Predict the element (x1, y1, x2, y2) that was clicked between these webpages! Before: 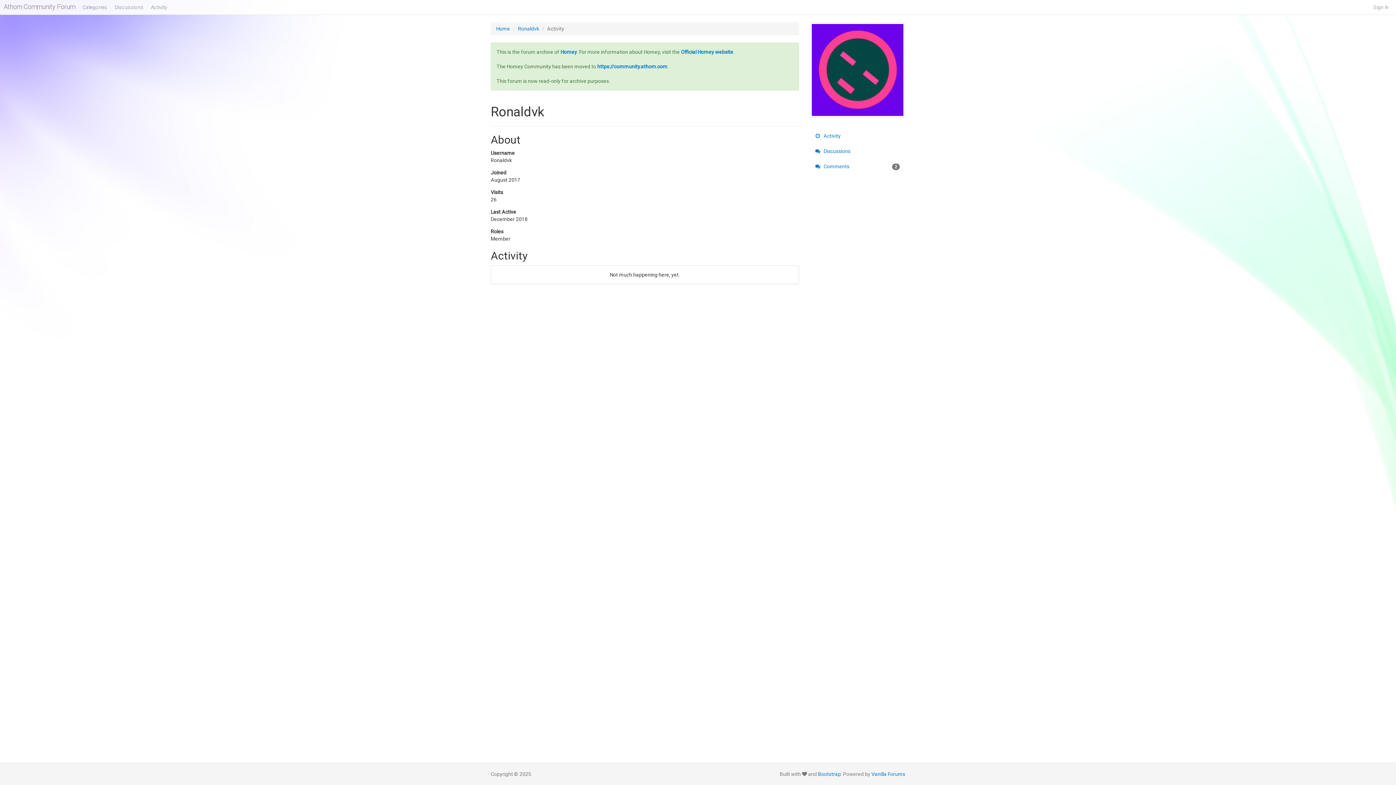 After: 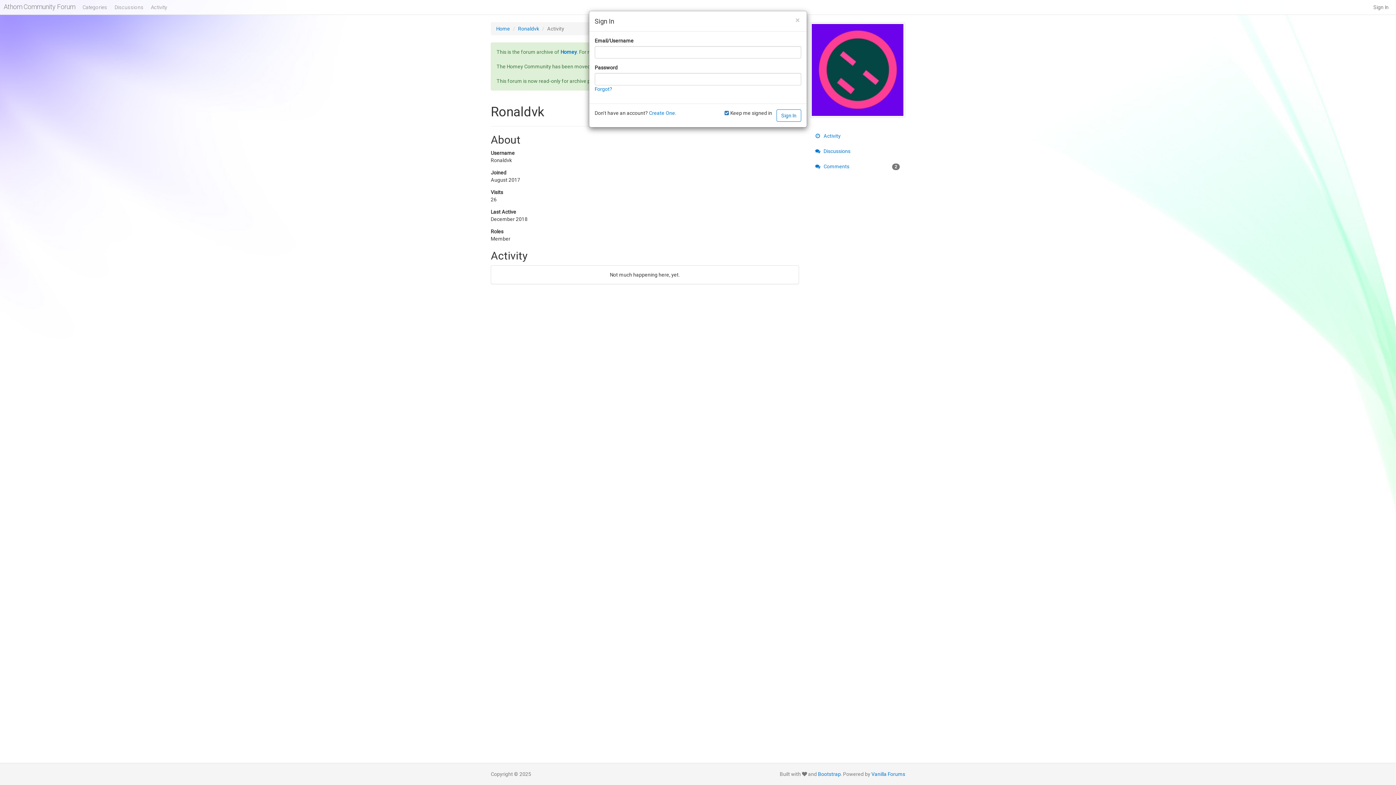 Action: bbox: (1373, 0, 1389, 14) label: Sign In